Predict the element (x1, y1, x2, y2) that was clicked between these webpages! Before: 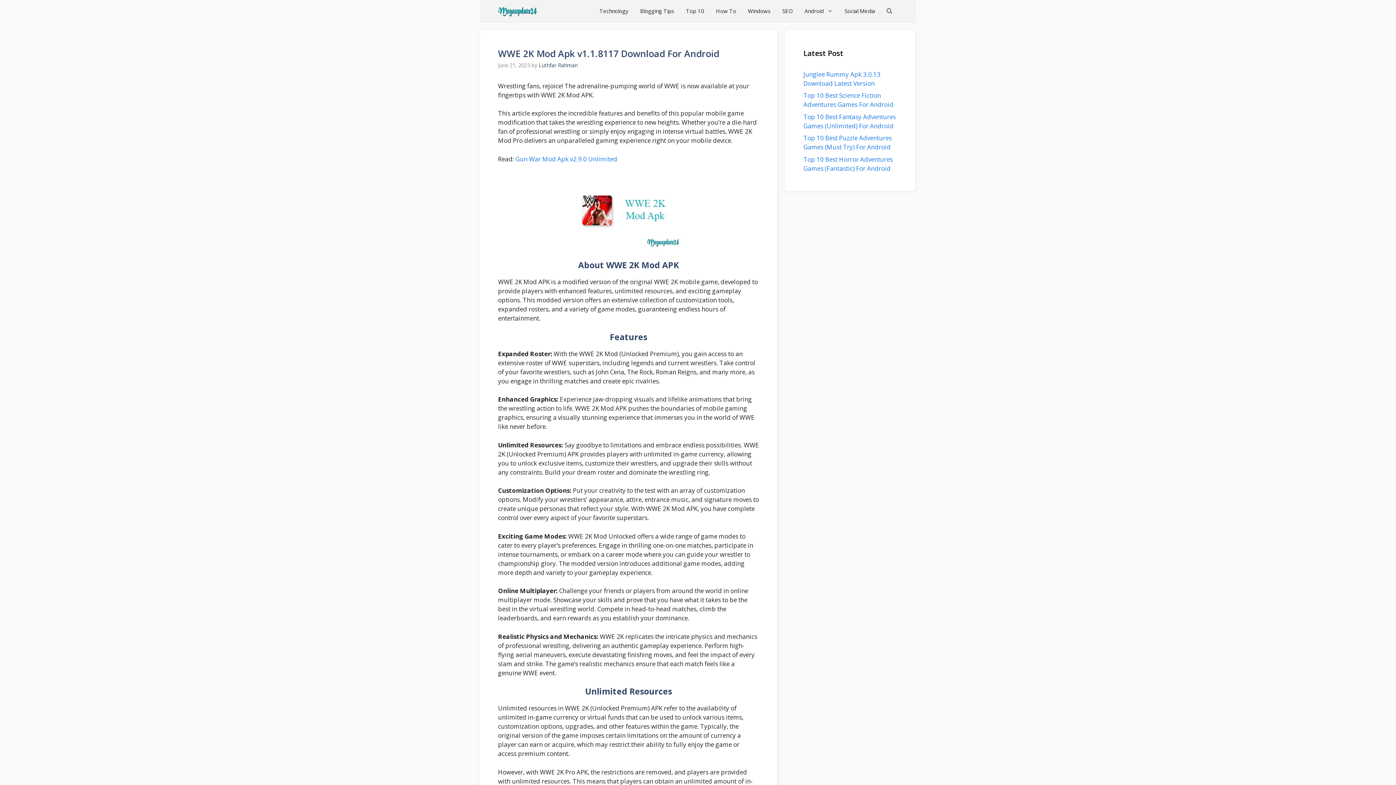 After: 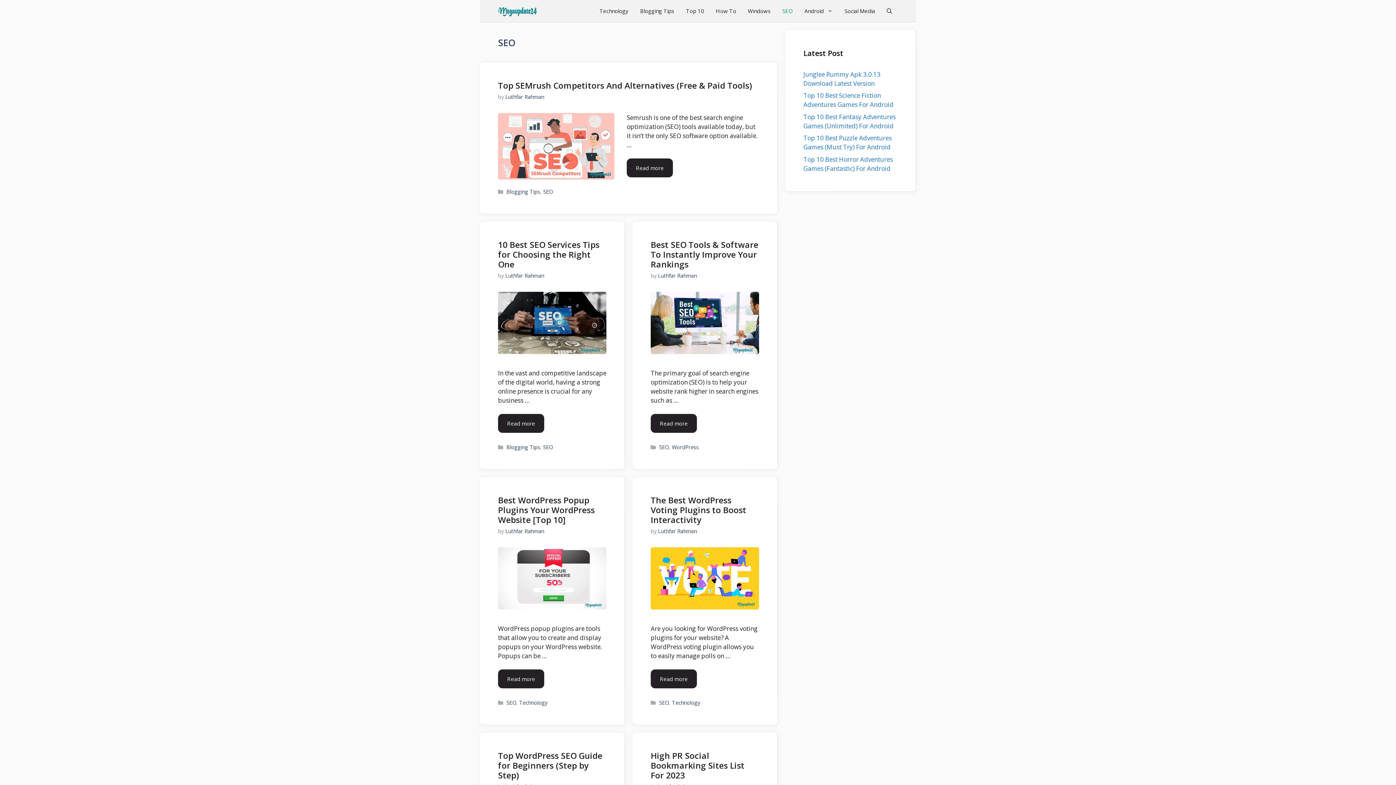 Action: label: SEO bbox: (776, 0, 798, 21)